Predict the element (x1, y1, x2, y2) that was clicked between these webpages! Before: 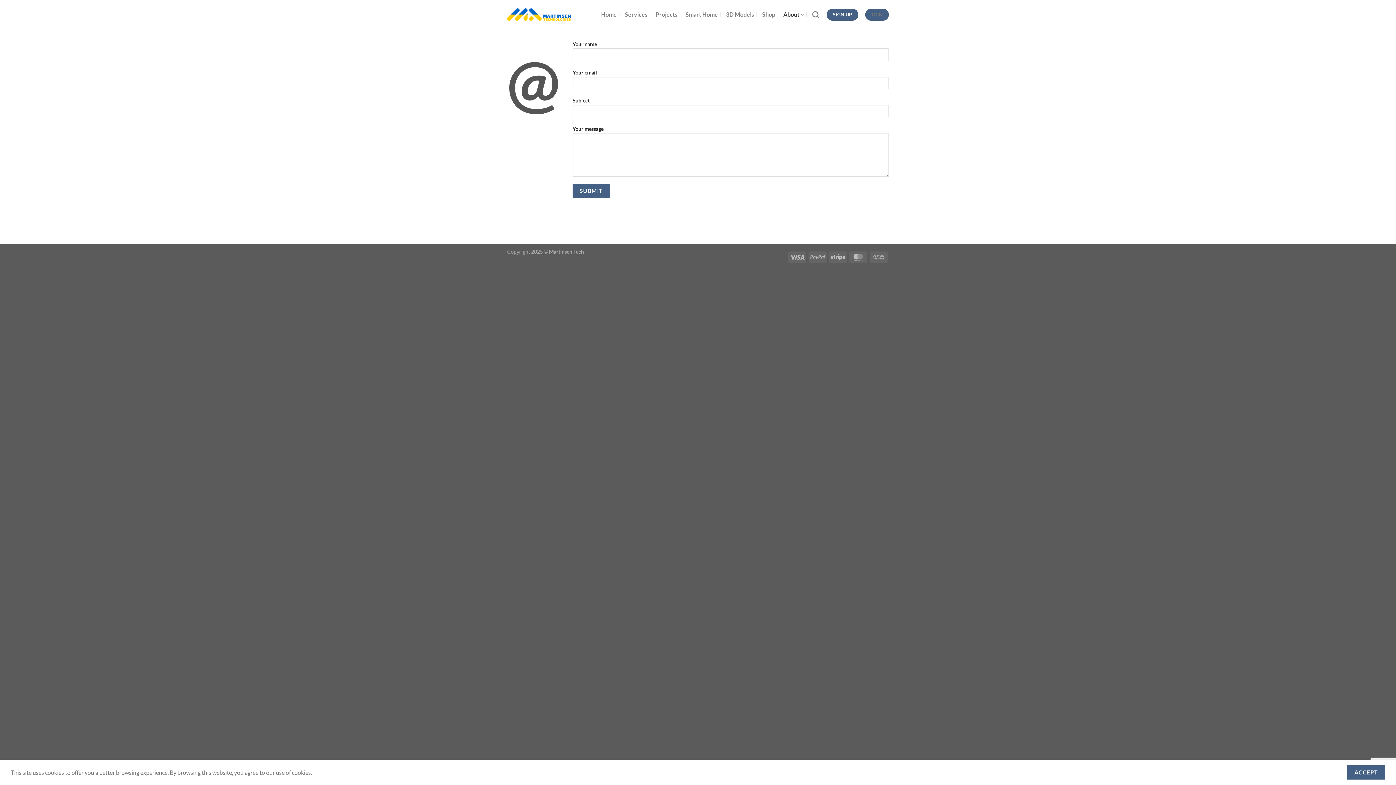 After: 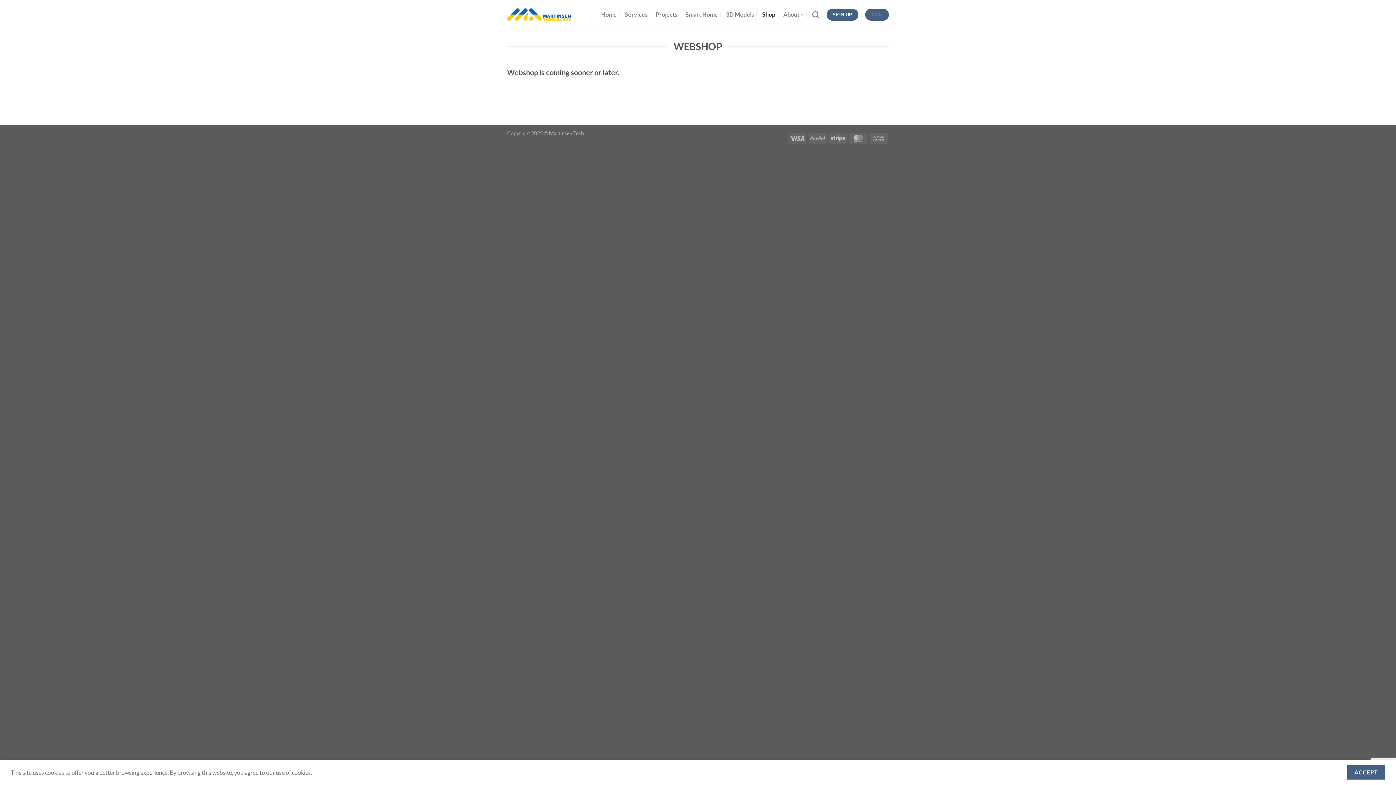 Action: bbox: (762, 8, 775, 21) label: Shop